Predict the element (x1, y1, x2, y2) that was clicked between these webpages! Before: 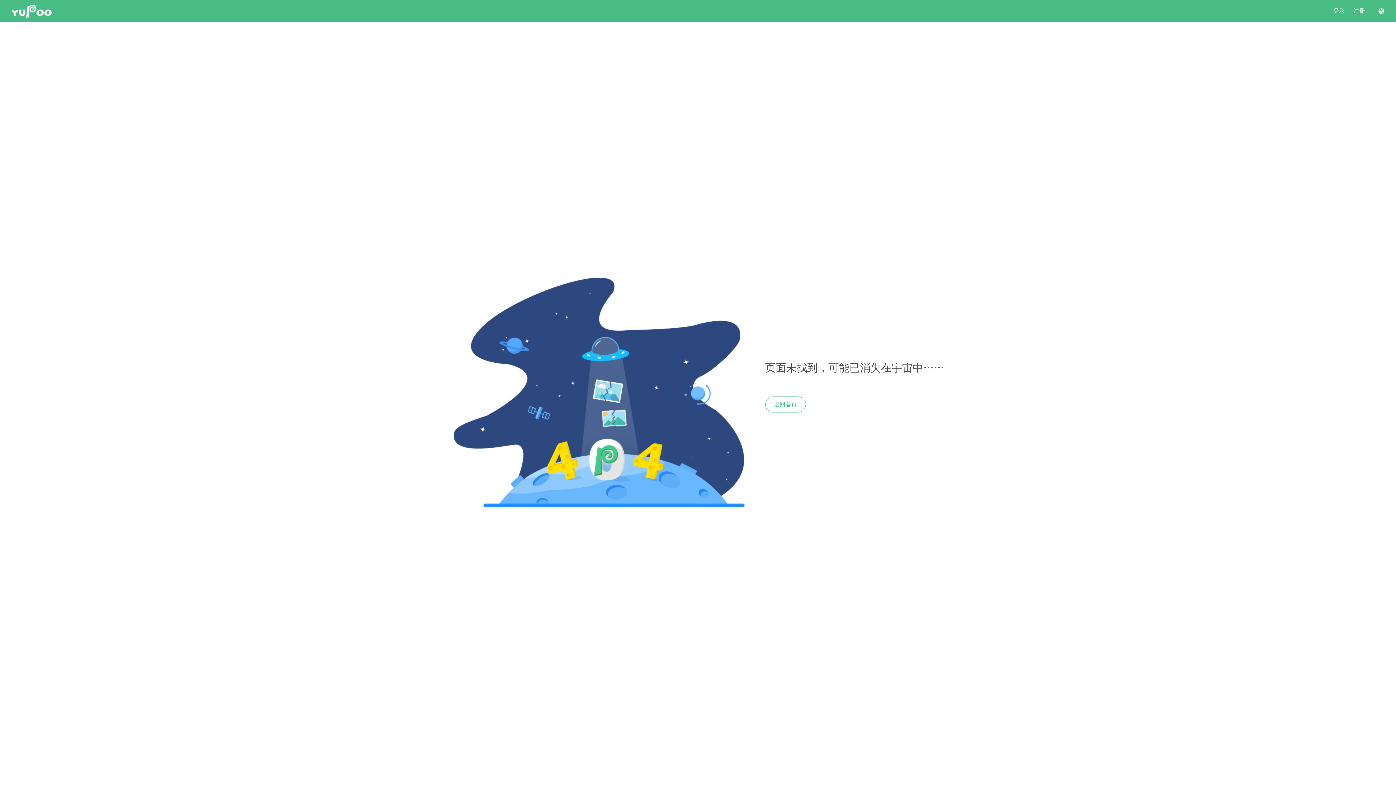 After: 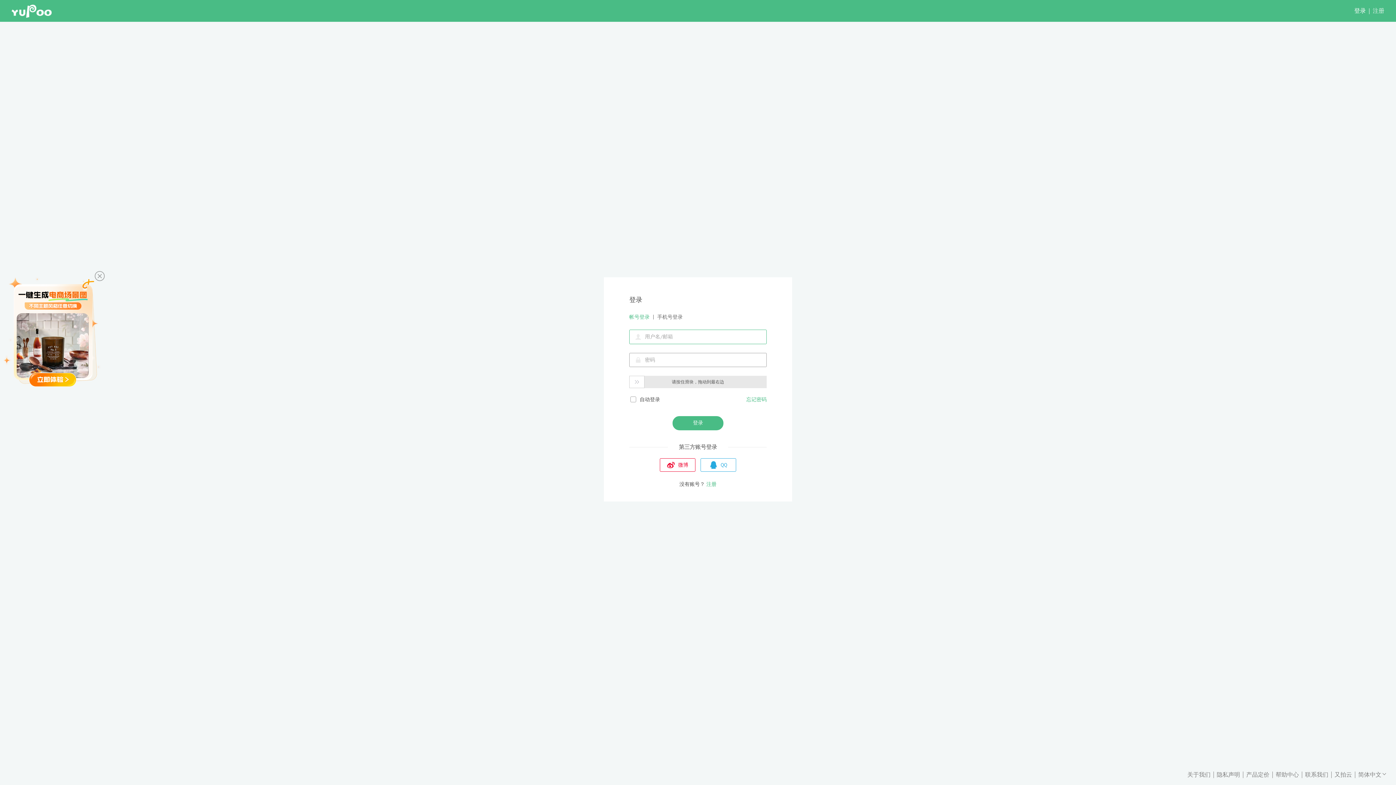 Action: label: 登录 bbox: (1333, 7, 1345, 14)